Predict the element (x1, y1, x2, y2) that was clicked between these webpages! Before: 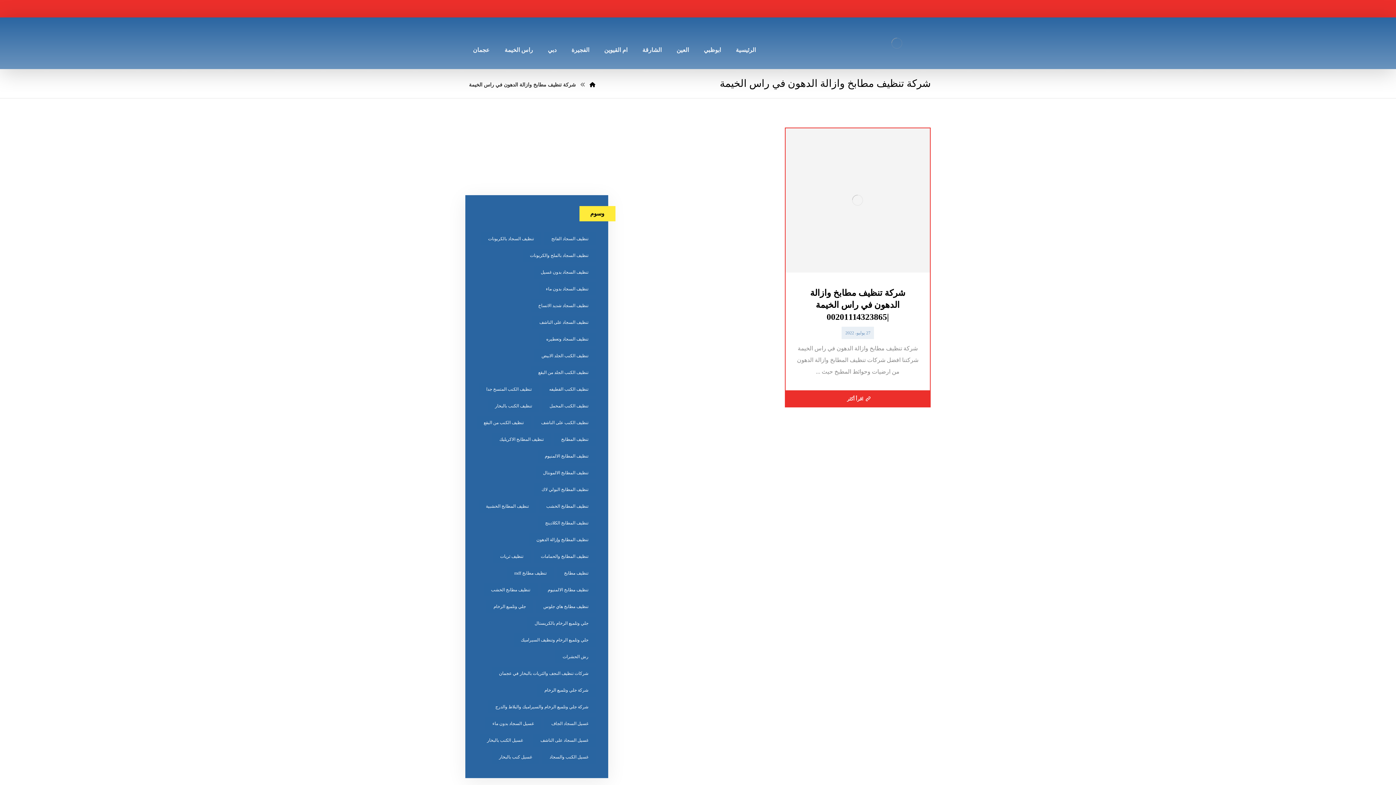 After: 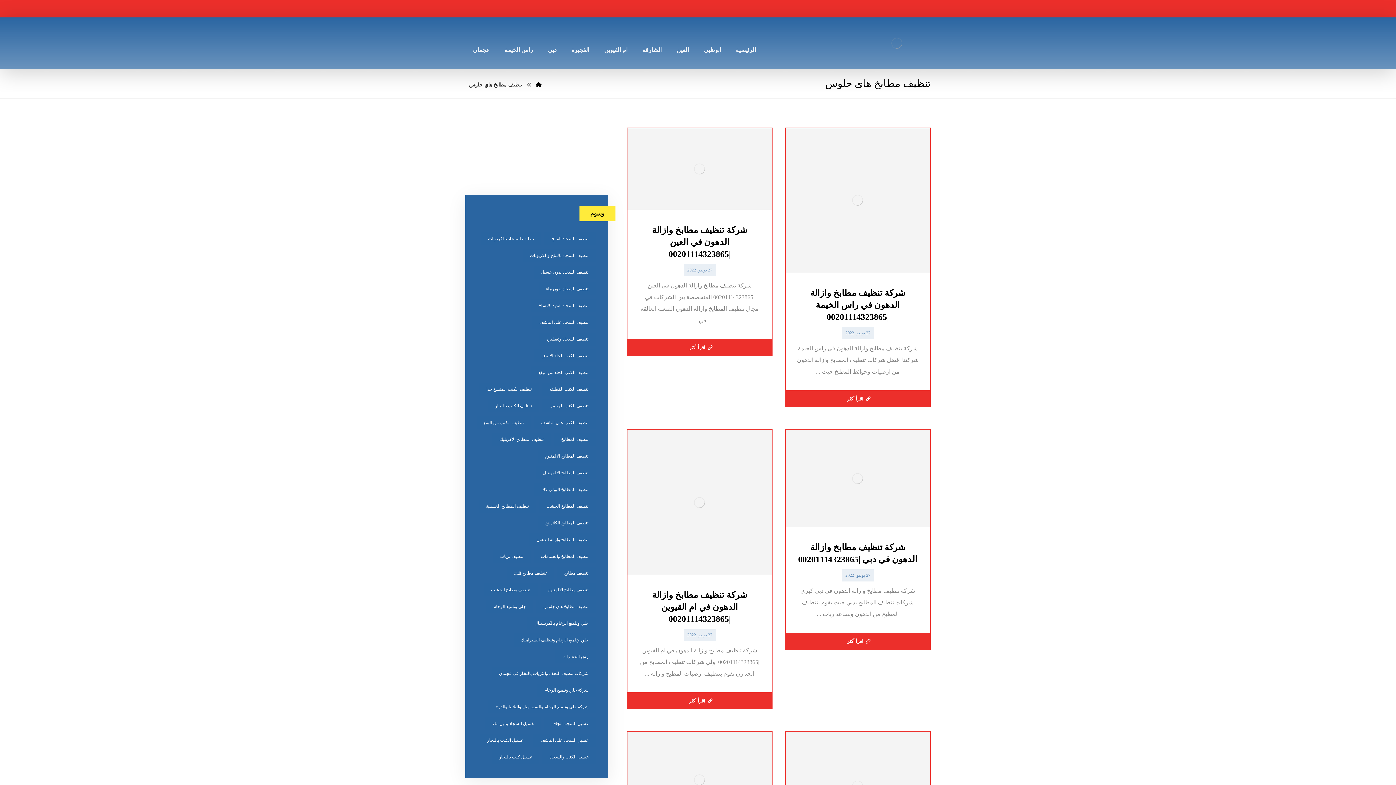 Action: bbox: (536, 600, 595, 613) label: تنظيف مطابخ هاي جلوس (8 عناصر)